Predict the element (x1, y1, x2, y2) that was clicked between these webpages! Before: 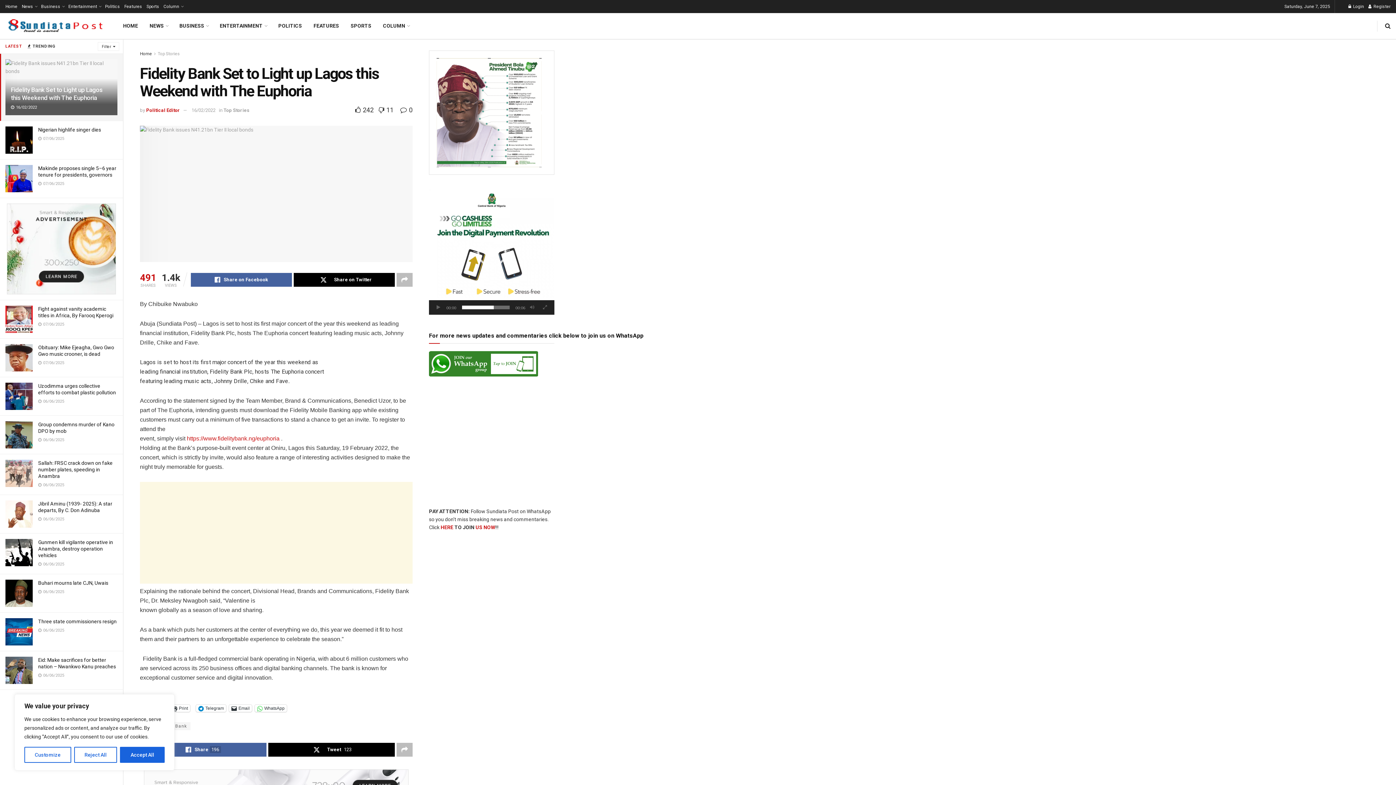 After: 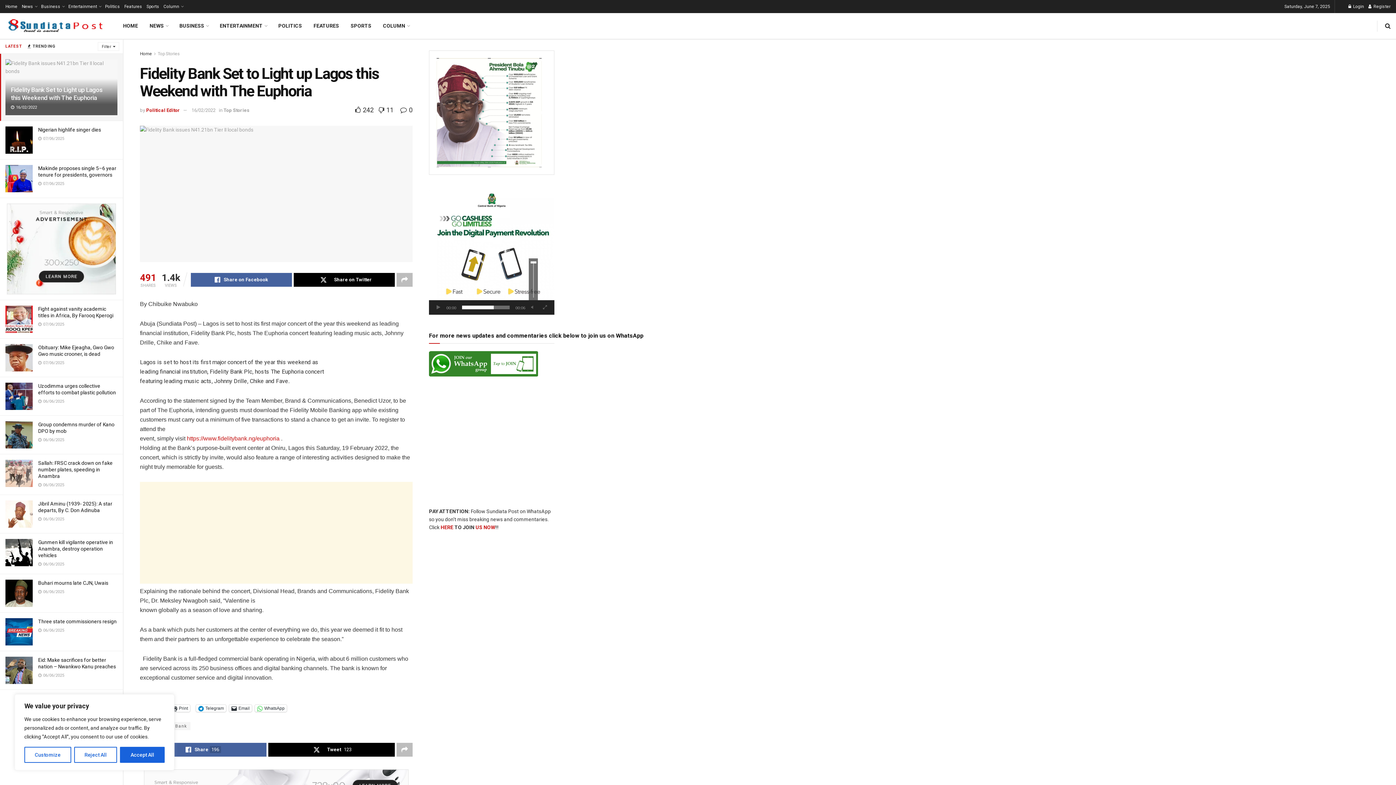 Action: bbox: (528, 304, 536, 311) label: Mute